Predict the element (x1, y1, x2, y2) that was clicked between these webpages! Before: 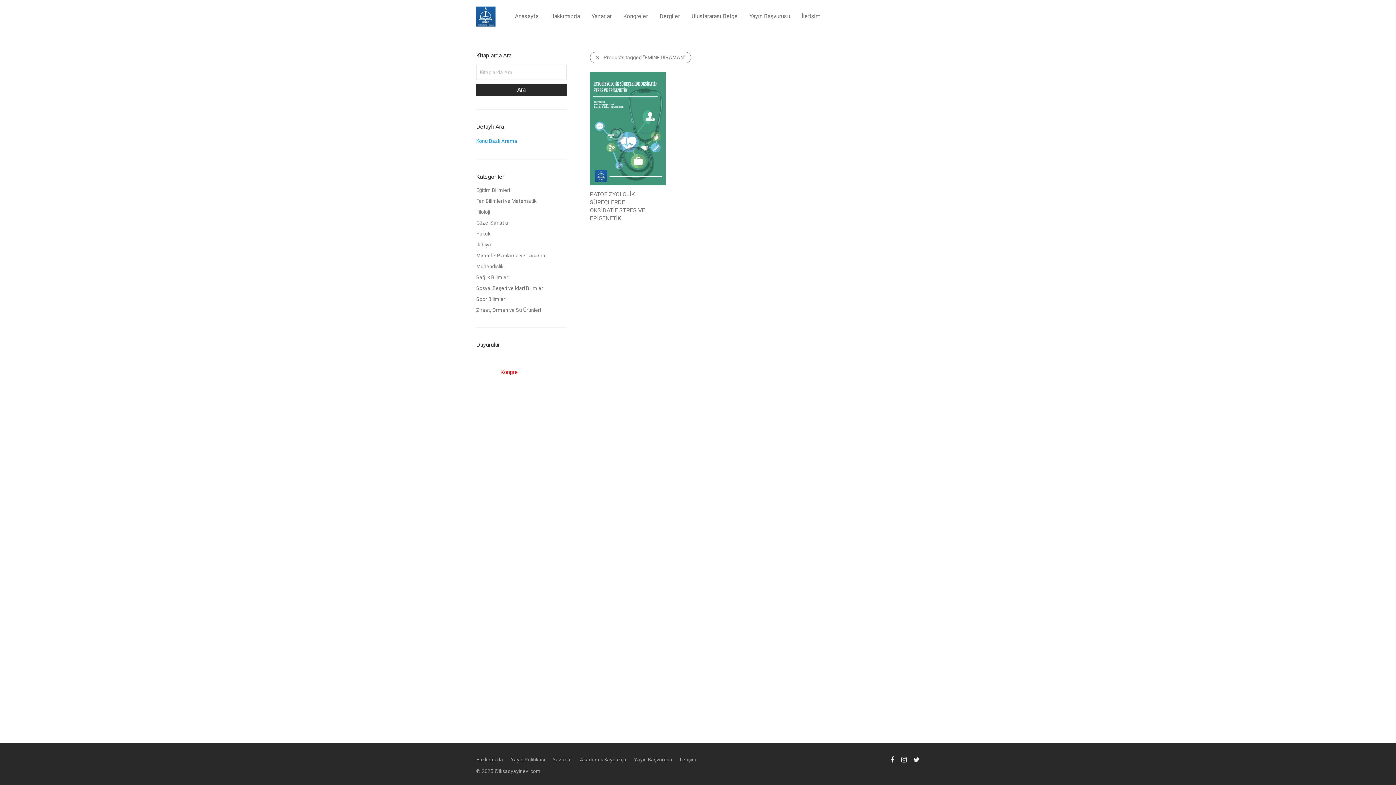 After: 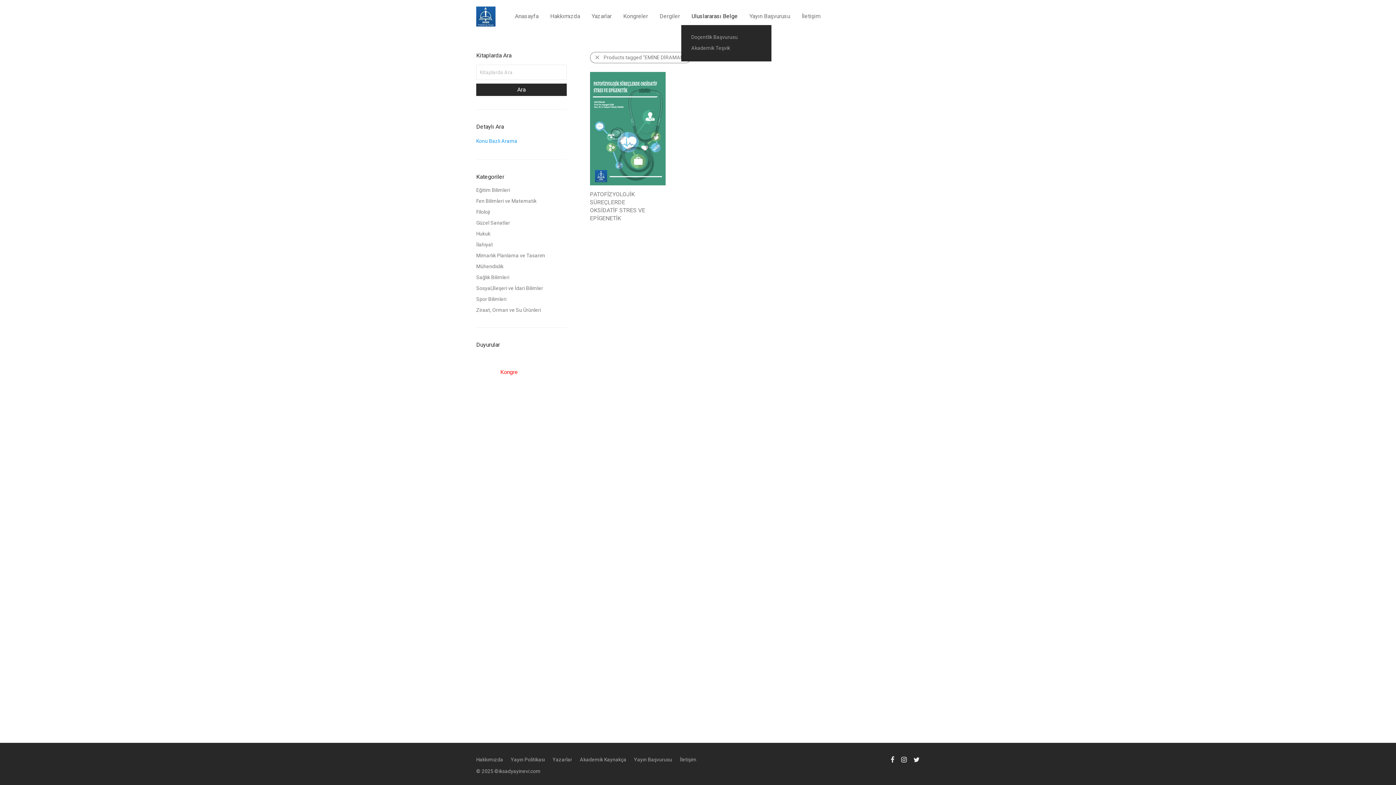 Action: label: Uluslararası Belge bbox: (685, 7, 743, 25)